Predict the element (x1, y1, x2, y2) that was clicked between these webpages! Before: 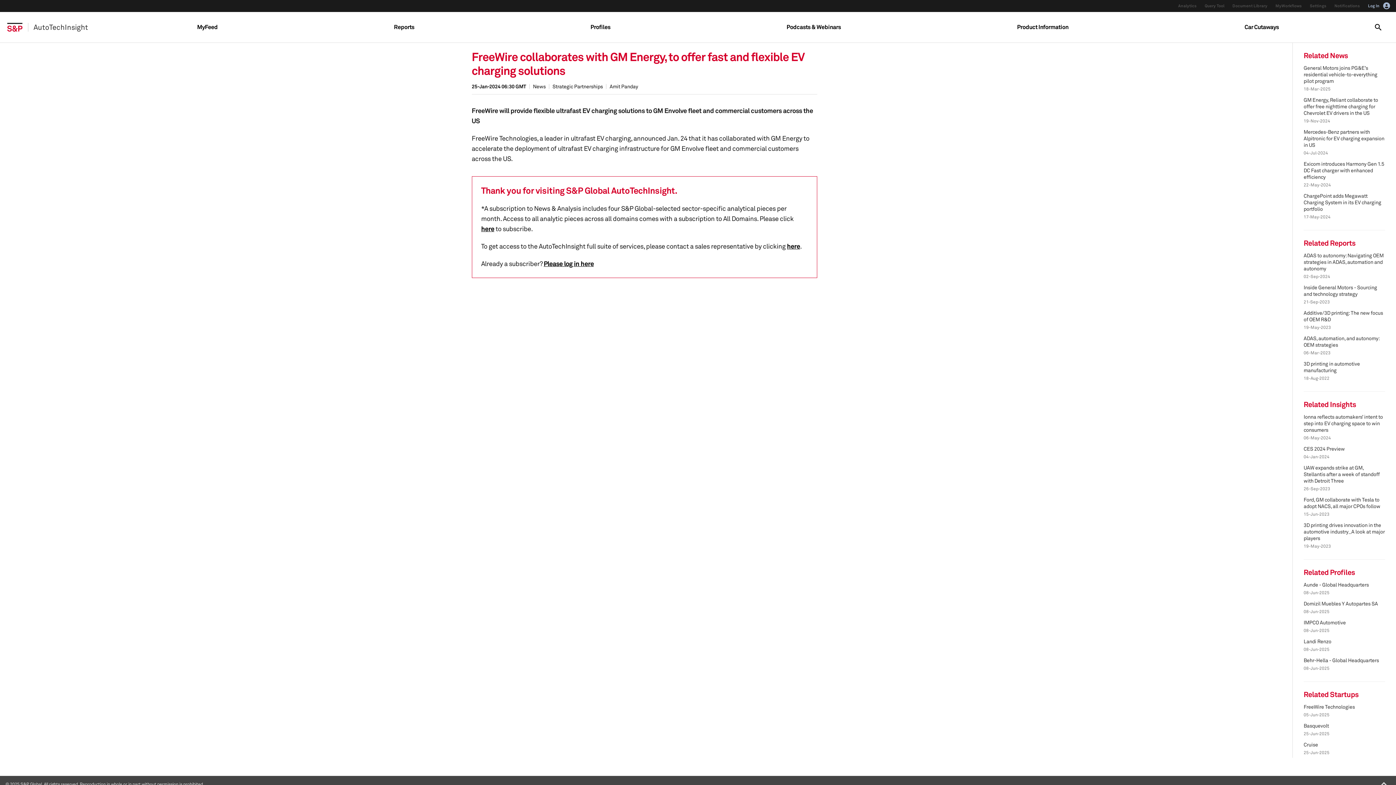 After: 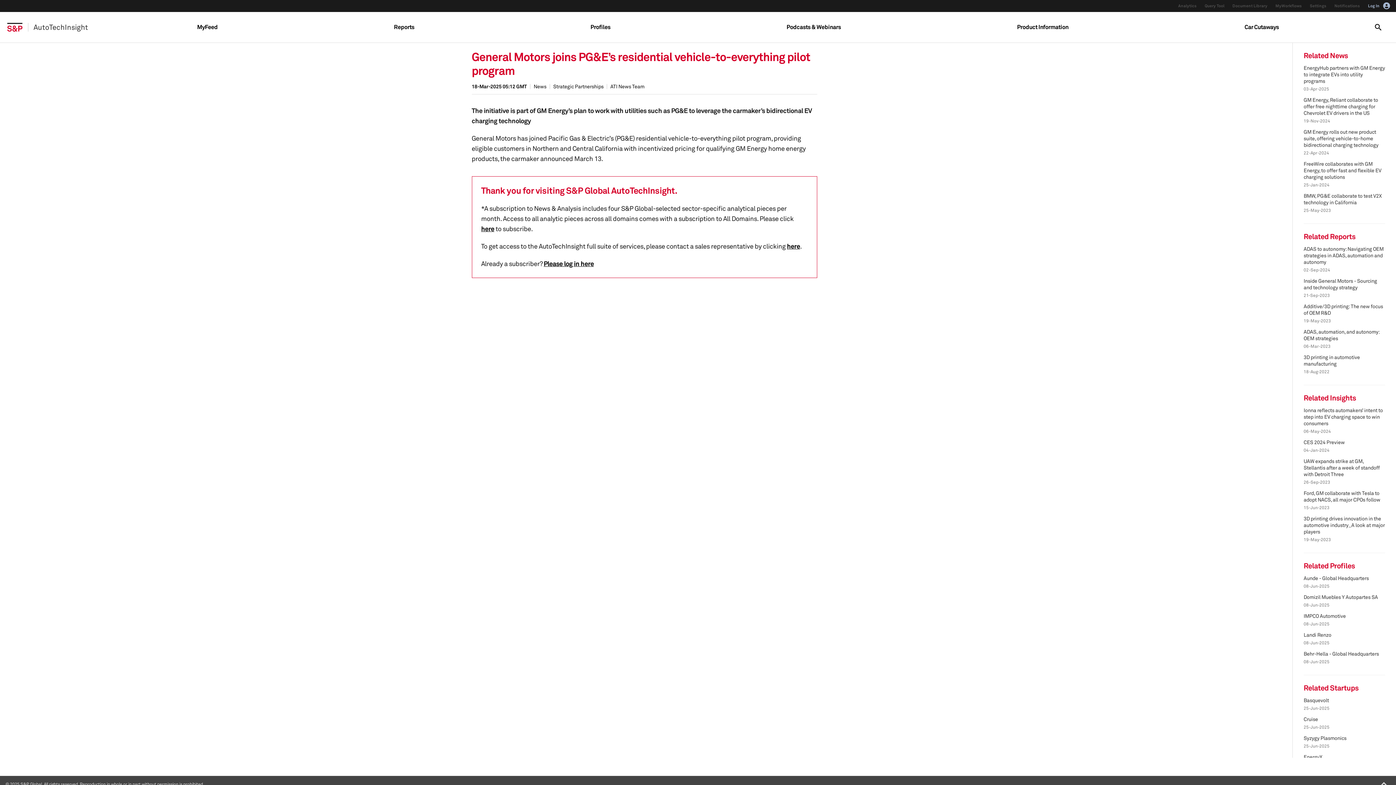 Action: label: General Motors joins PG&E’s residential vehicle-to-everything pilot program bbox: (1304, 64, 1377, 84)